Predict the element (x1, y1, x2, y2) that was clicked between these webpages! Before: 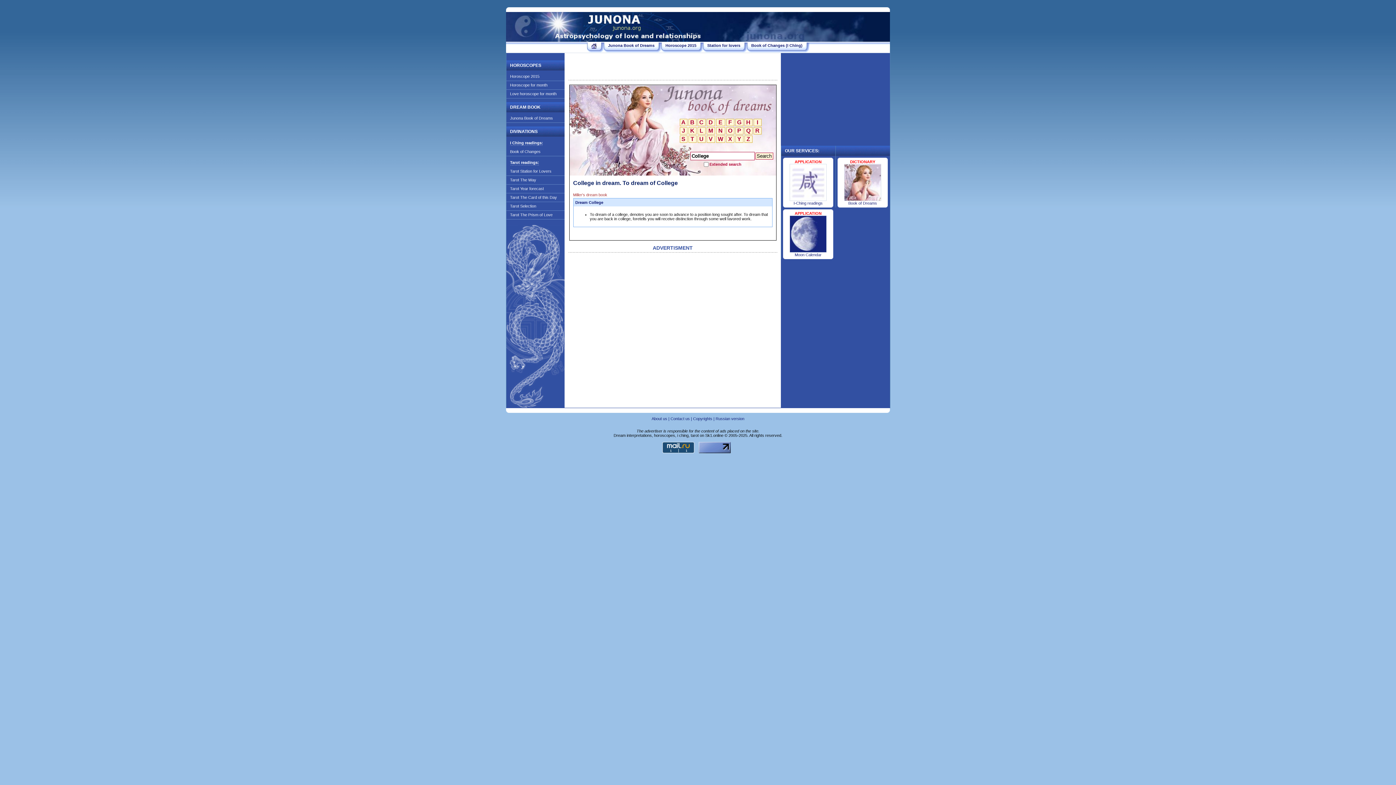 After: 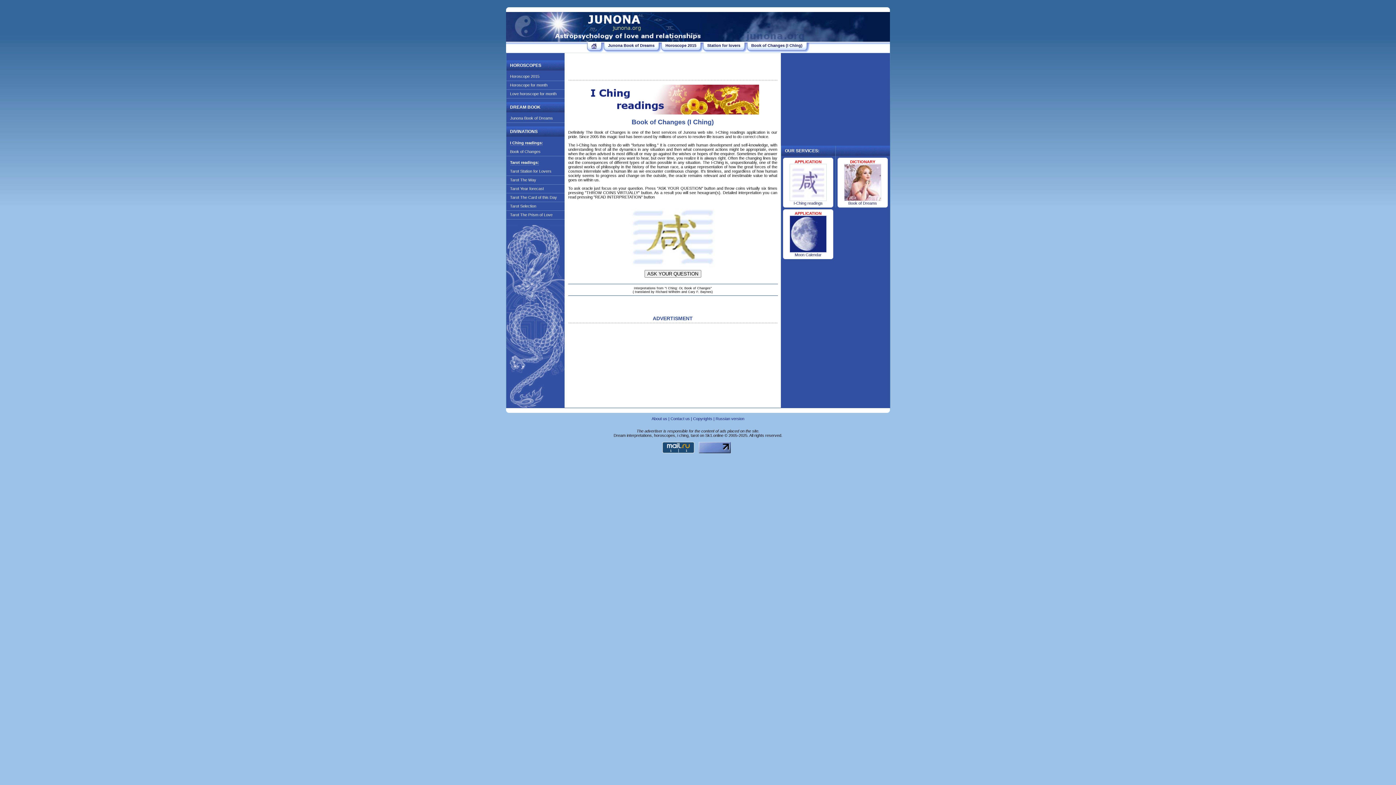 Action: label: Book of Changes (I Ching) bbox: (751, 43, 802, 47)